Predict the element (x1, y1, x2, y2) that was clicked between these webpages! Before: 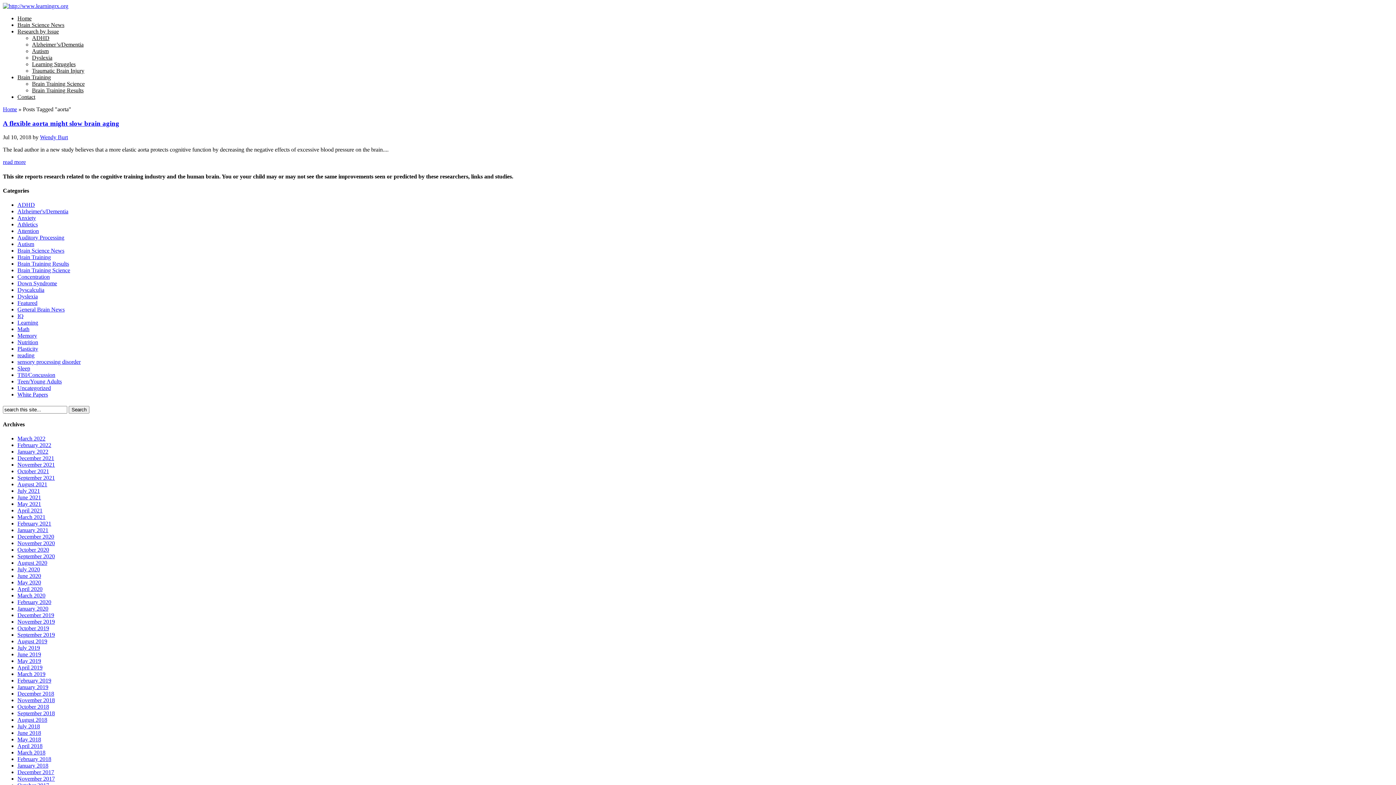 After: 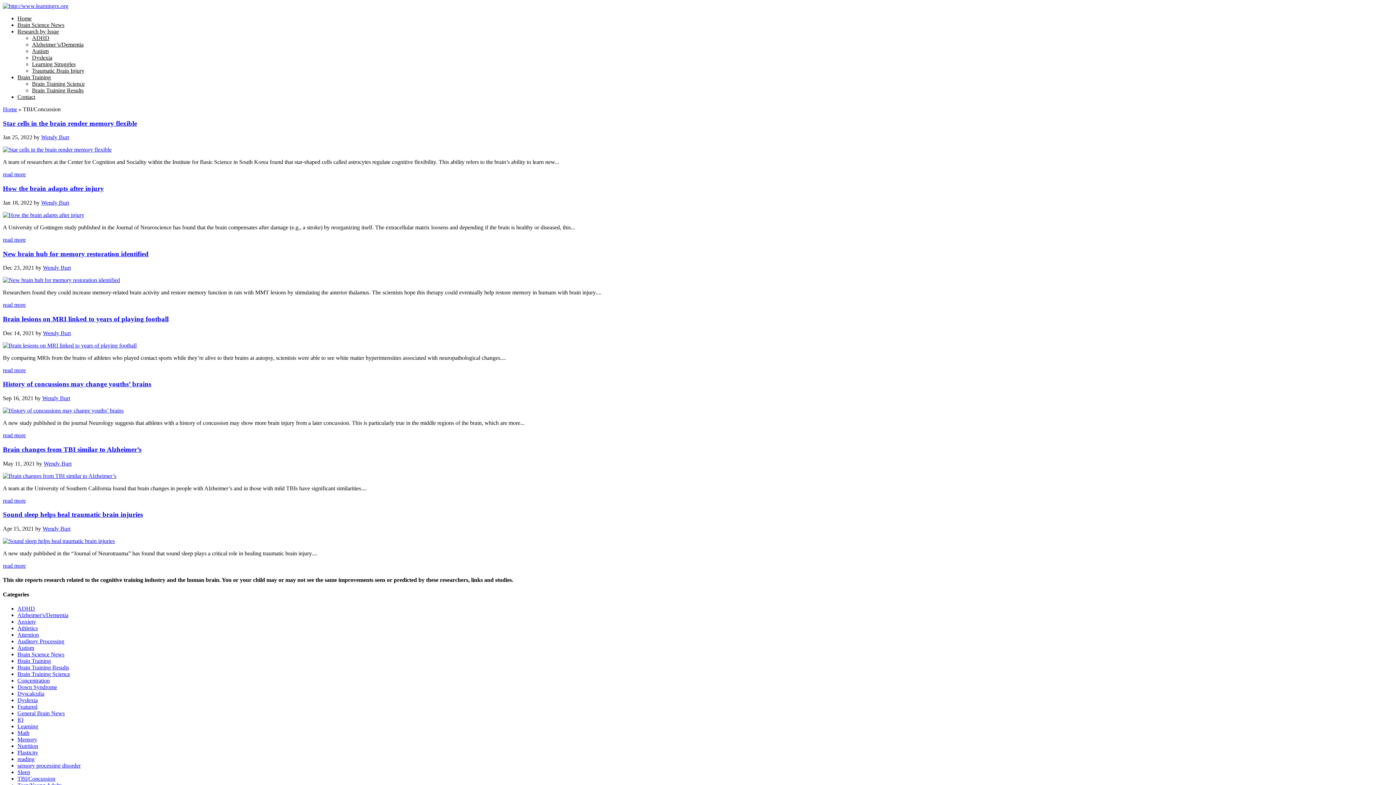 Action: label: TBI/Concussion bbox: (17, 372, 55, 378)